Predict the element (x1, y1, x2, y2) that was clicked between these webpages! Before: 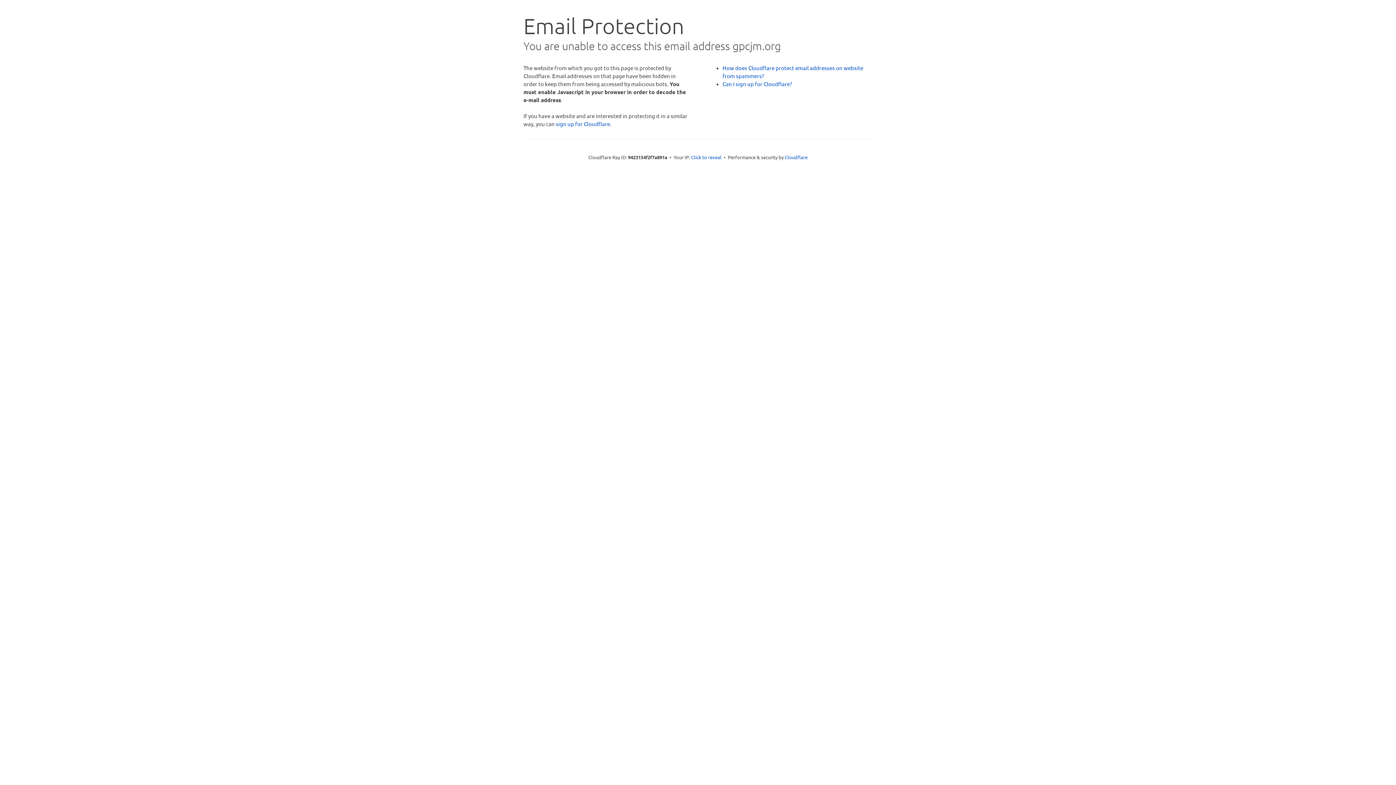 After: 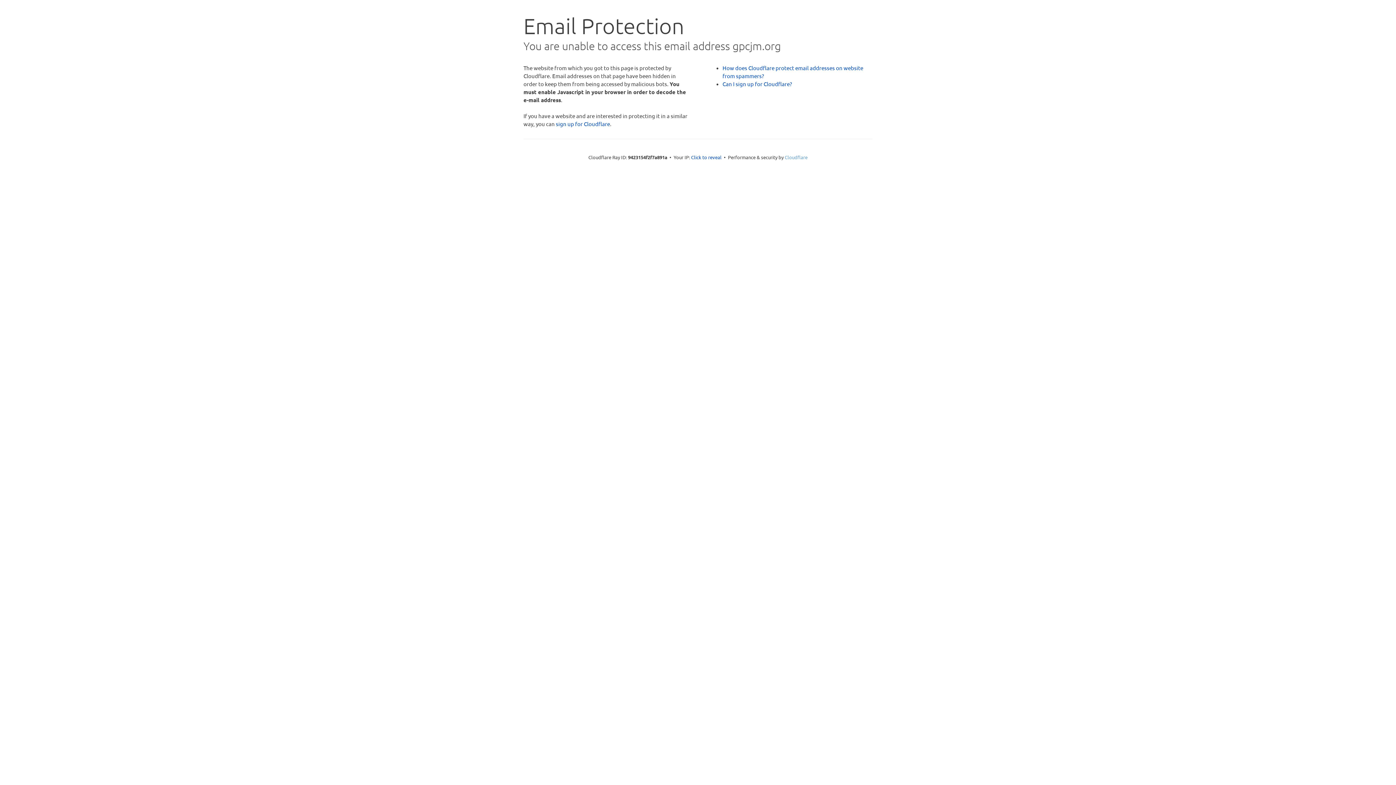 Action: label: Cloudflare bbox: (784, 154, 807, 160)